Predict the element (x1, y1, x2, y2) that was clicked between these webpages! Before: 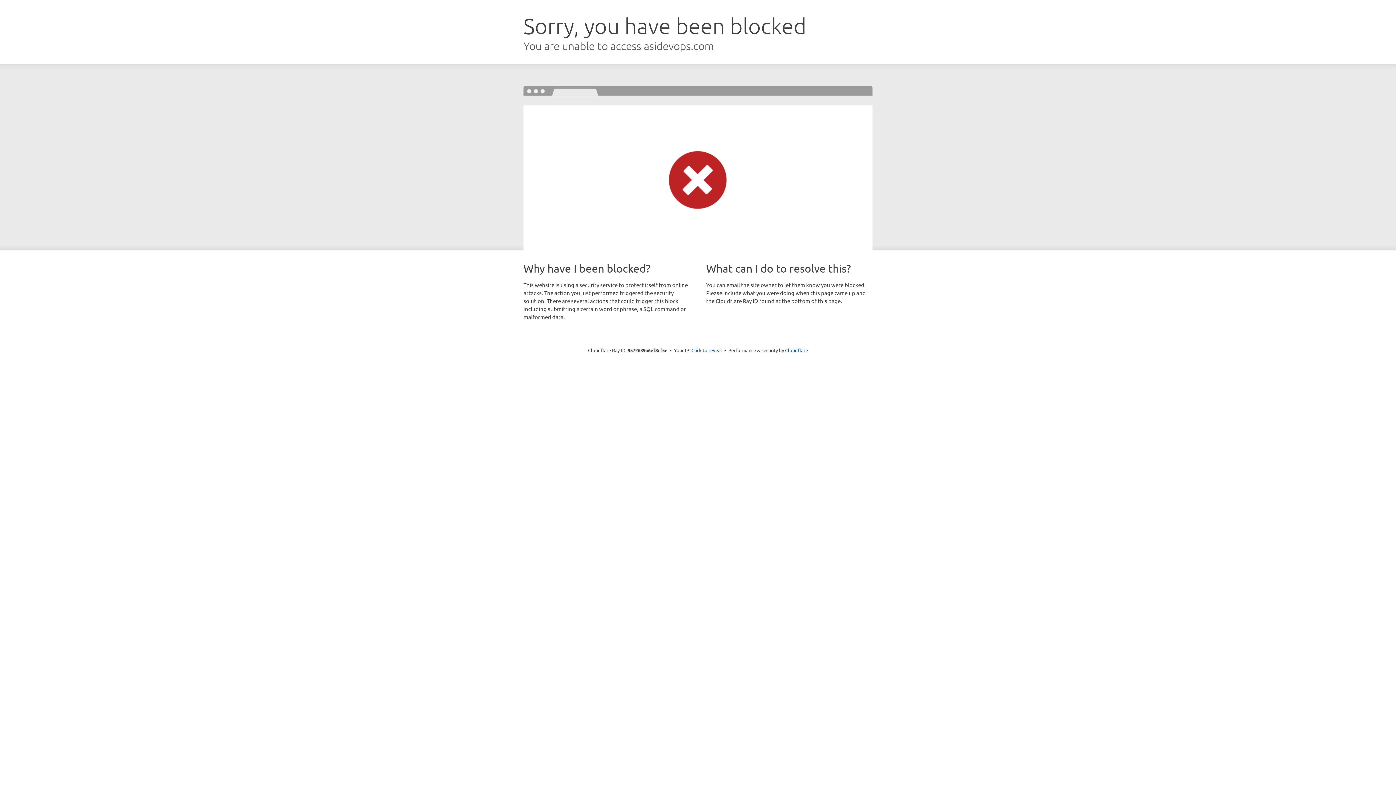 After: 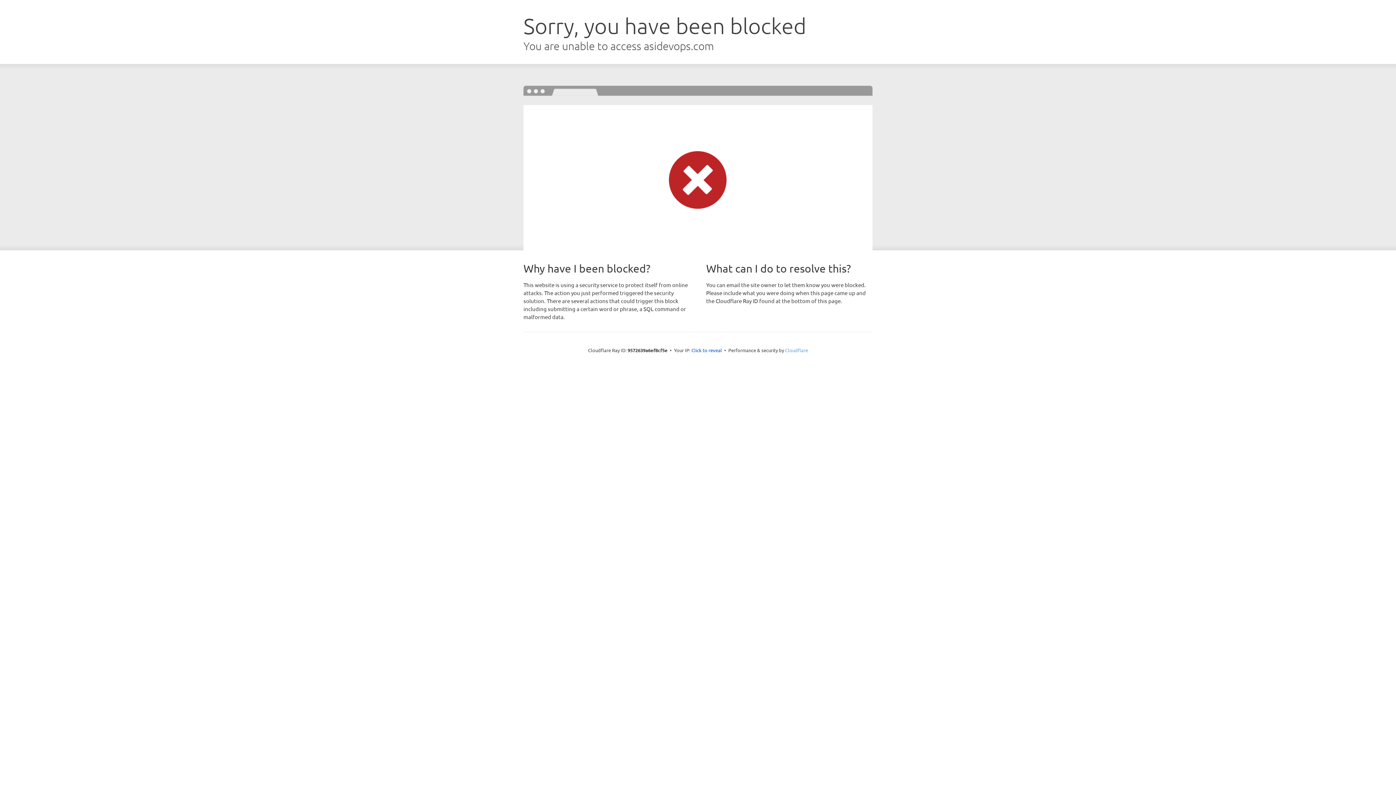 Action: label: Cloudflare bbox: (785, 347, 808, 353)